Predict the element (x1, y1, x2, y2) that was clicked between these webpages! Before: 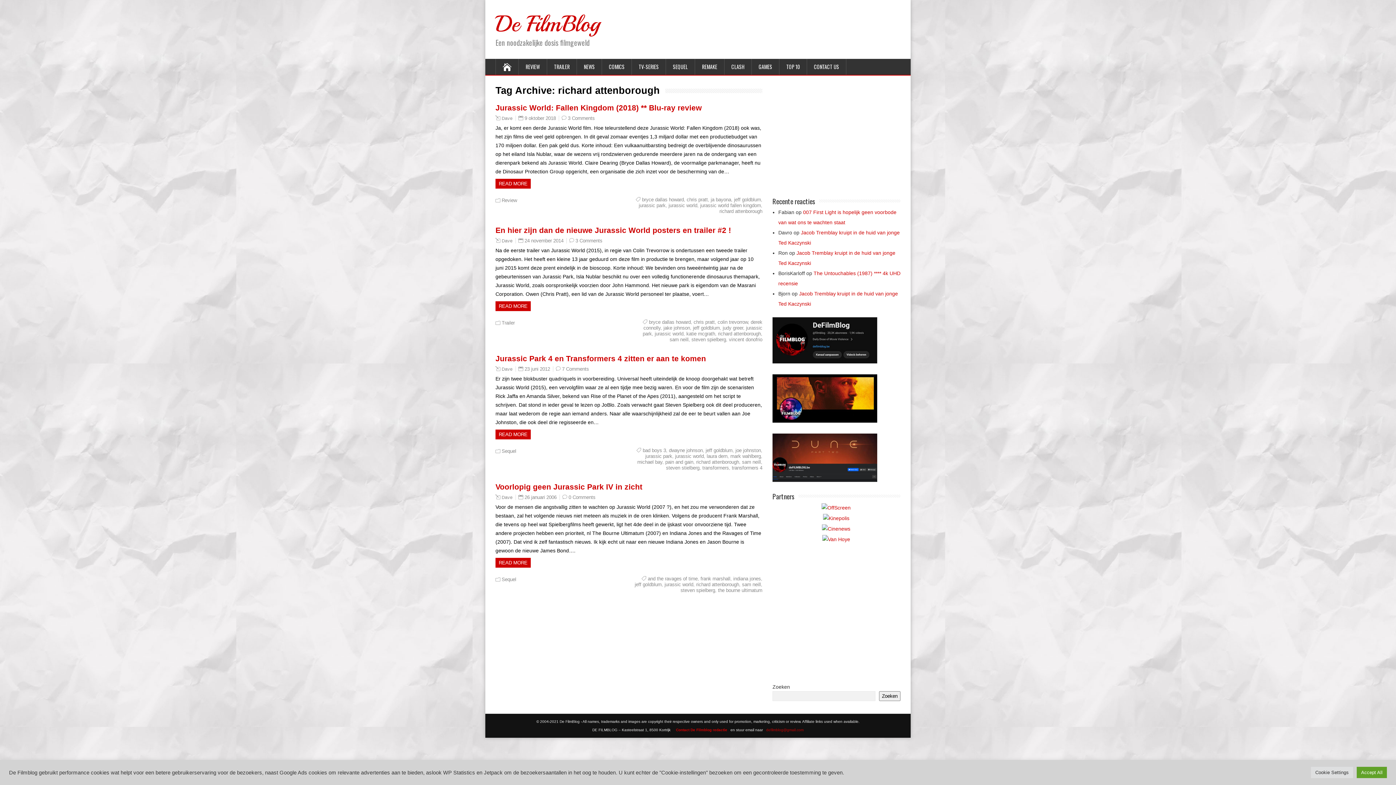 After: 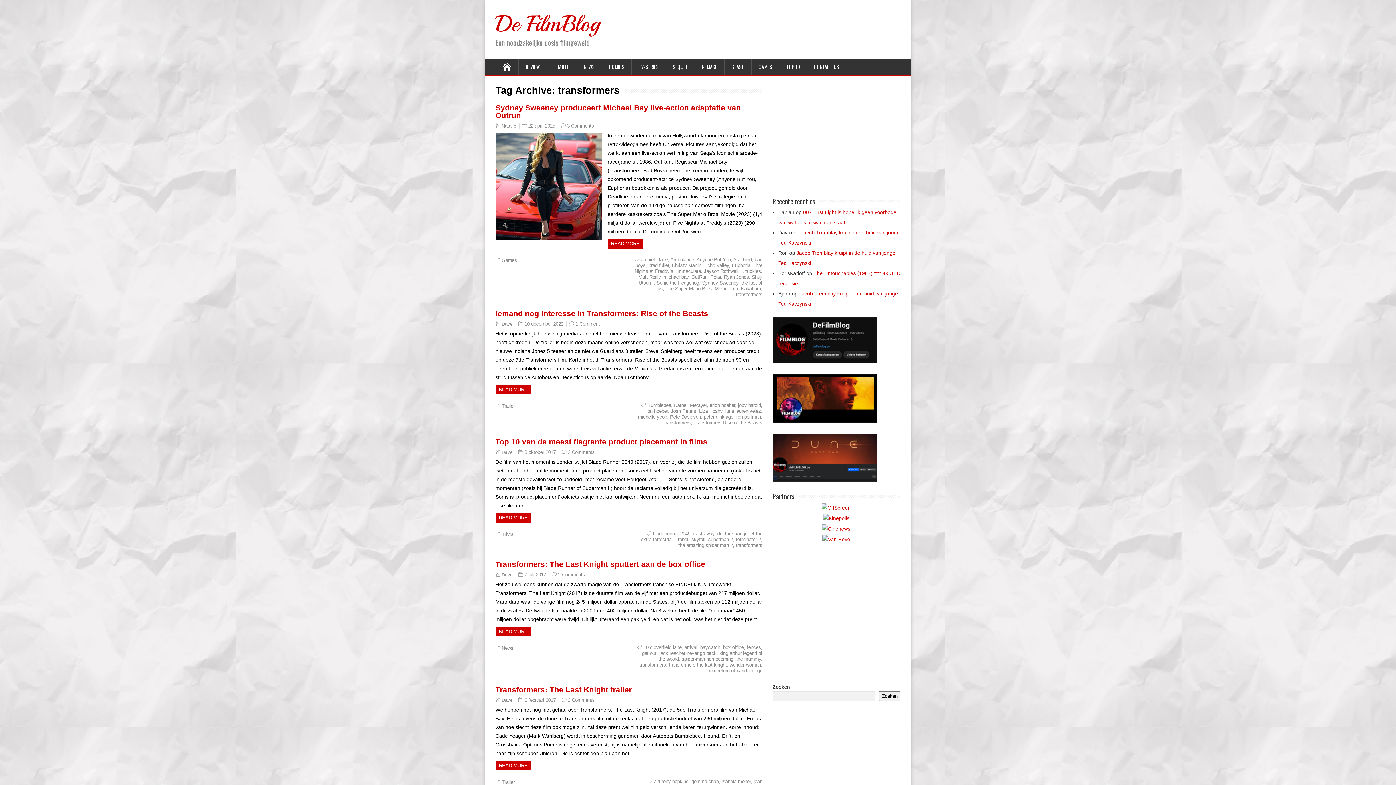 Action: label: transformers bbox: (702, 465, 729, 470)